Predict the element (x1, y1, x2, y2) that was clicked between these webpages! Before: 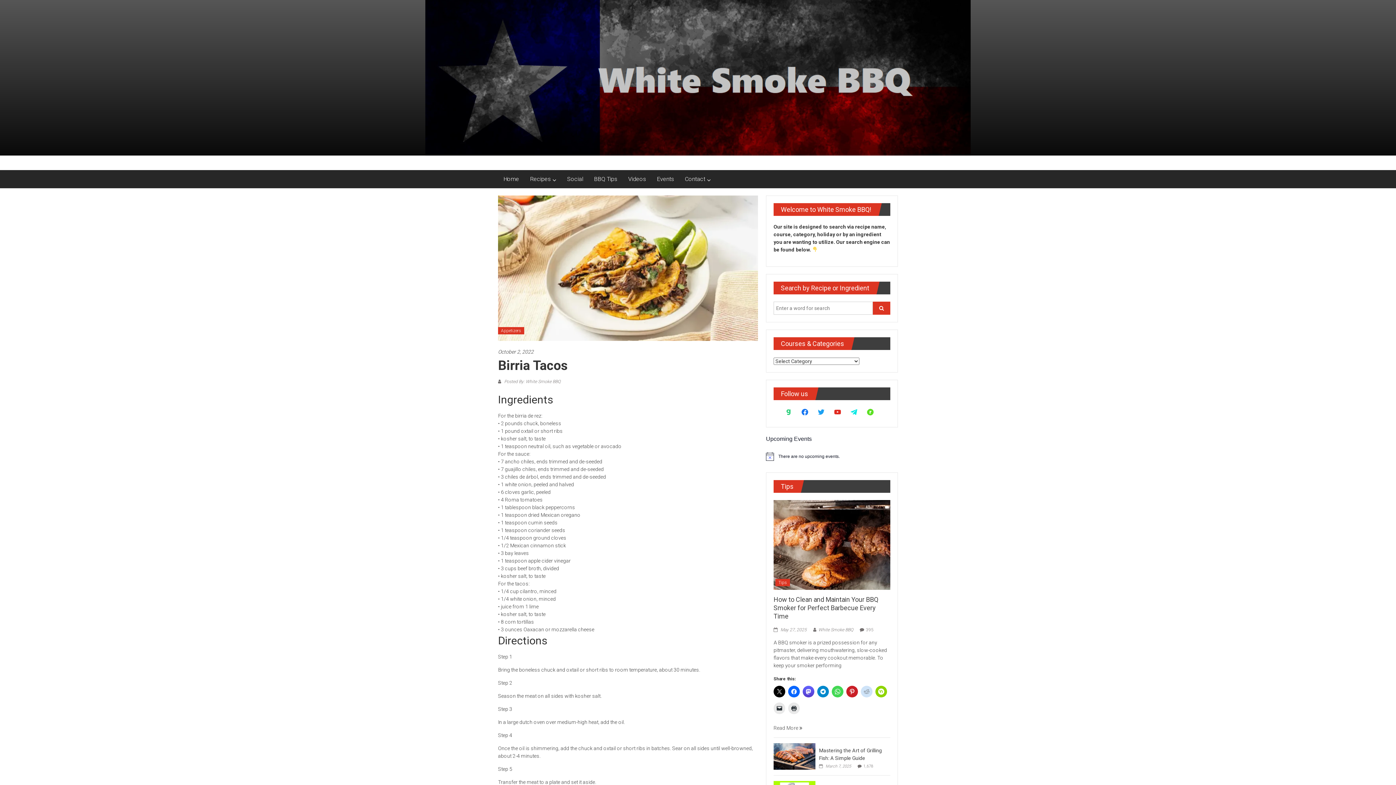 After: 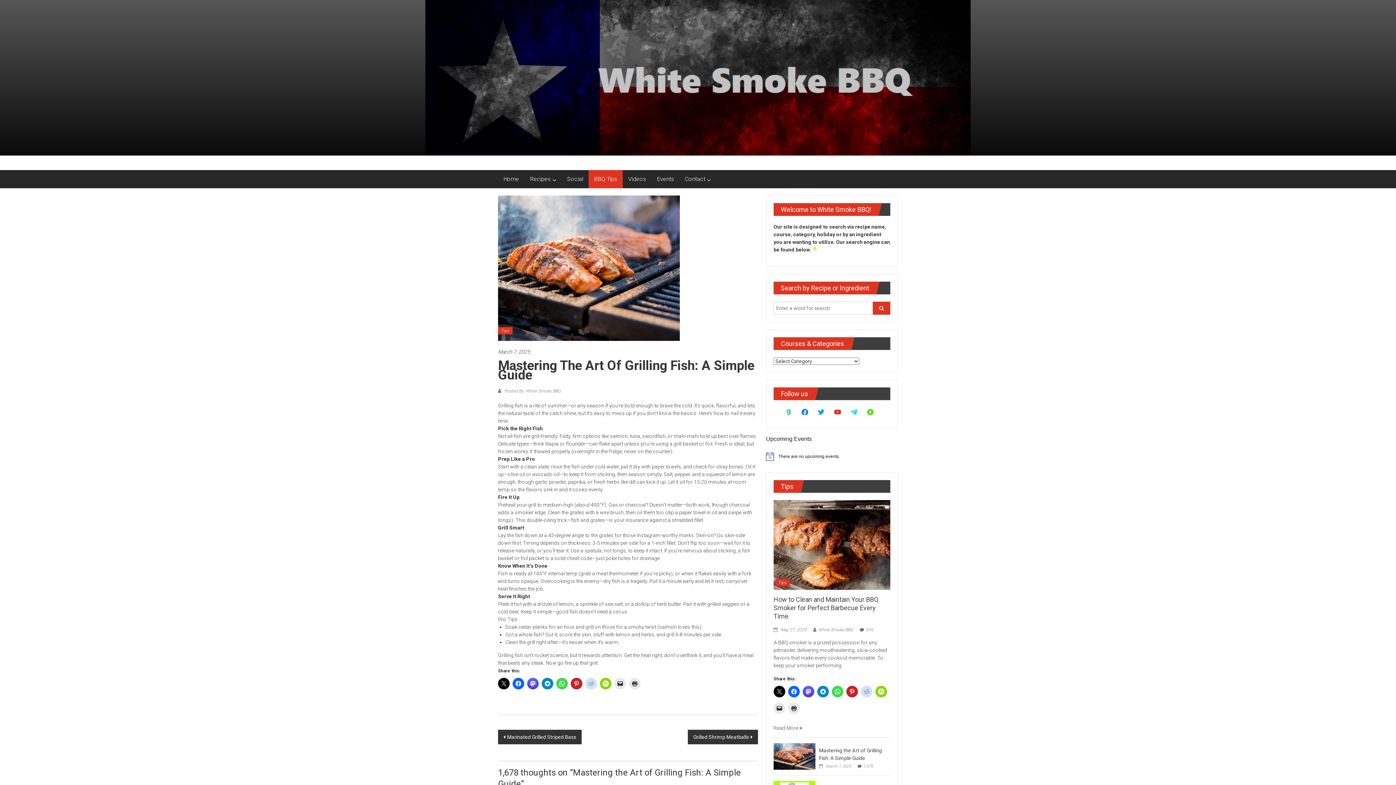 Action: label:  March 7, 2025 bbox: (819, 764, 851, 769)